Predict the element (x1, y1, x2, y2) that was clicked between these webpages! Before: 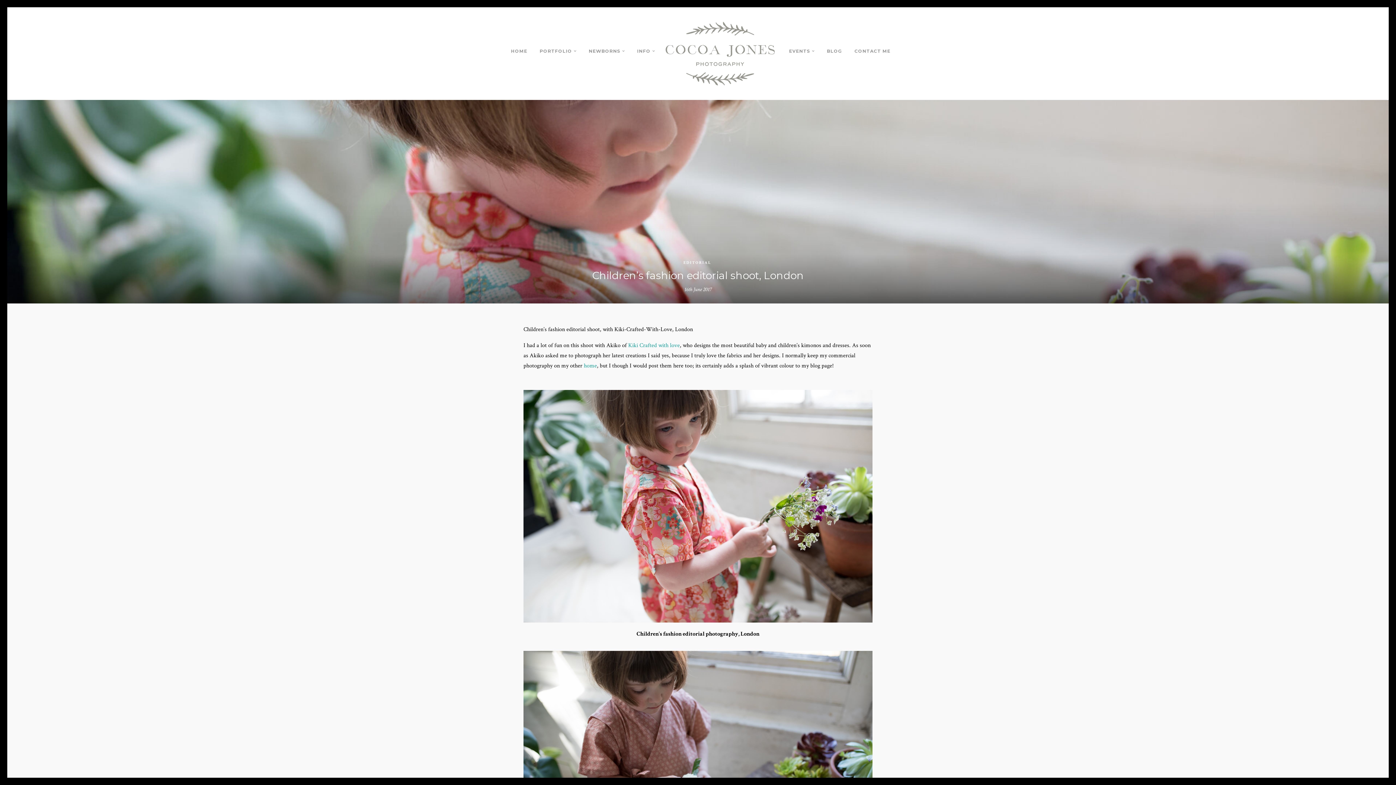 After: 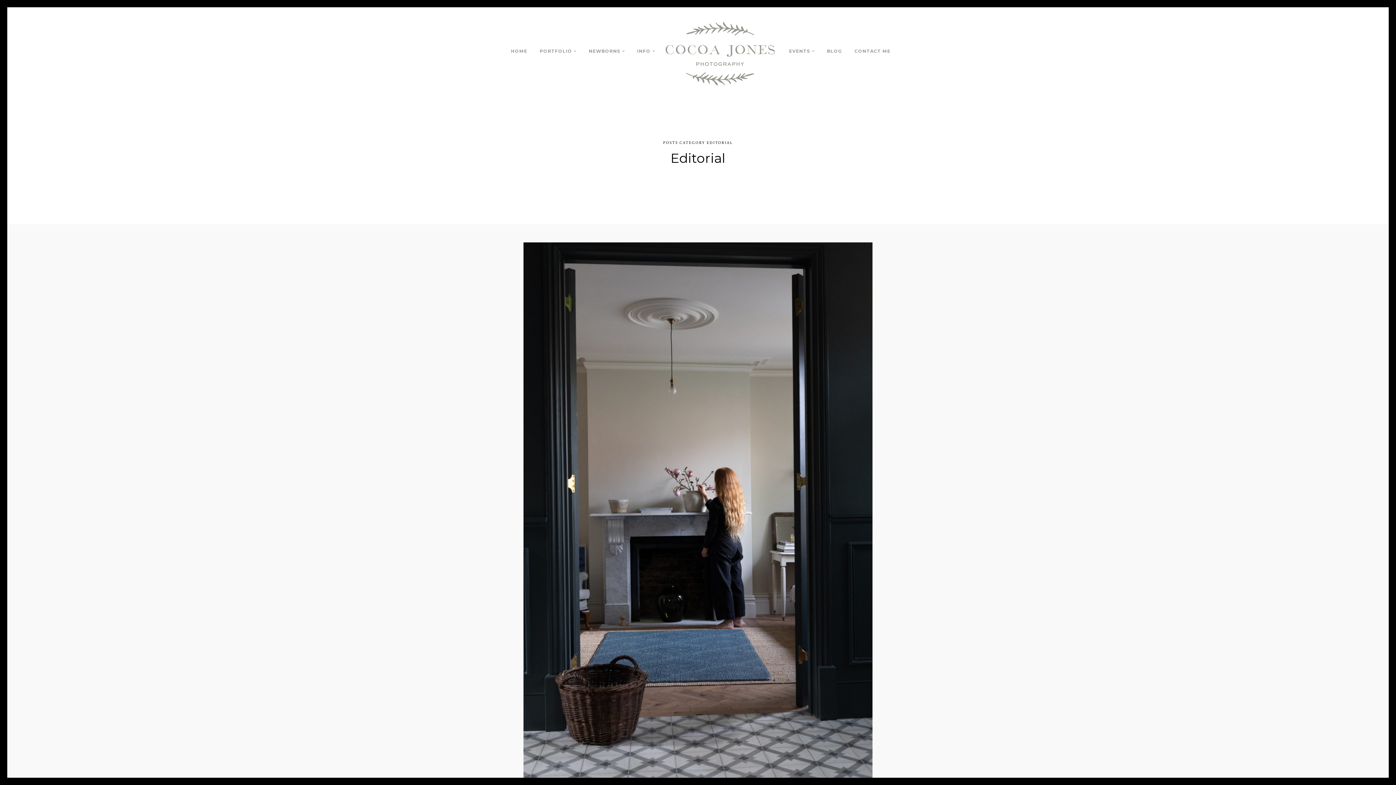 Action: label: EDITORIAL bbox: (683, 260, 711, 265)